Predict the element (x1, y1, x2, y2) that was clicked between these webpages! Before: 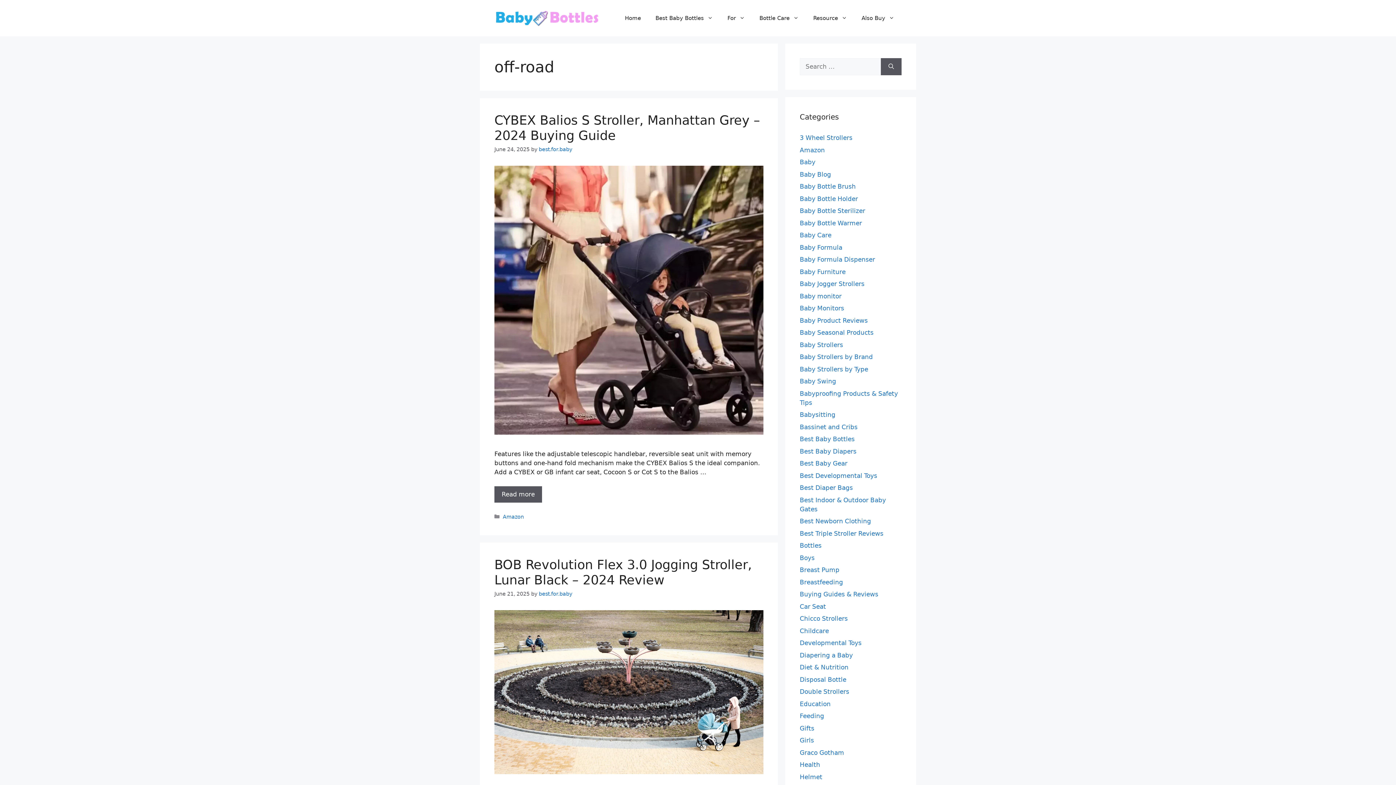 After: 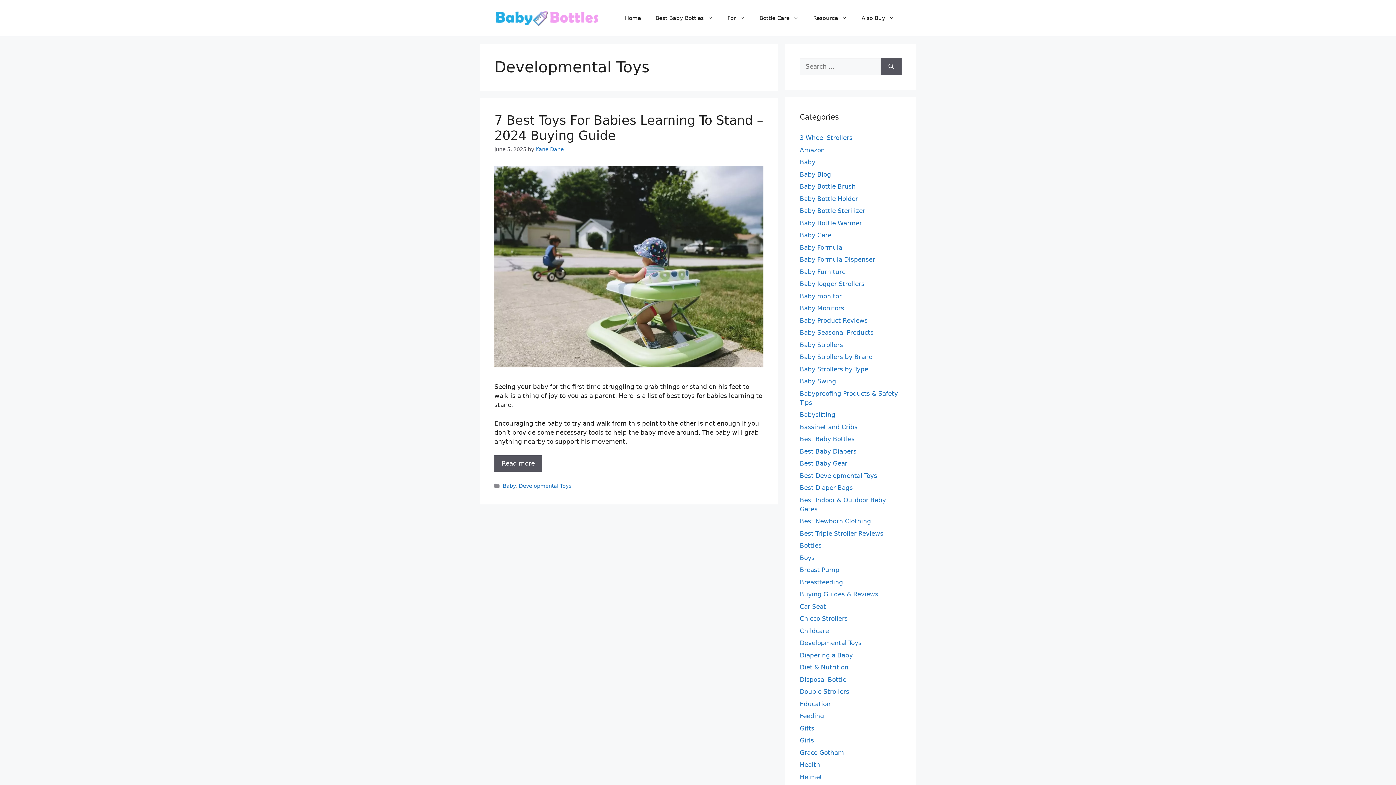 Action: label: Developmental Toys bbox: (800, 639, 861, 646)